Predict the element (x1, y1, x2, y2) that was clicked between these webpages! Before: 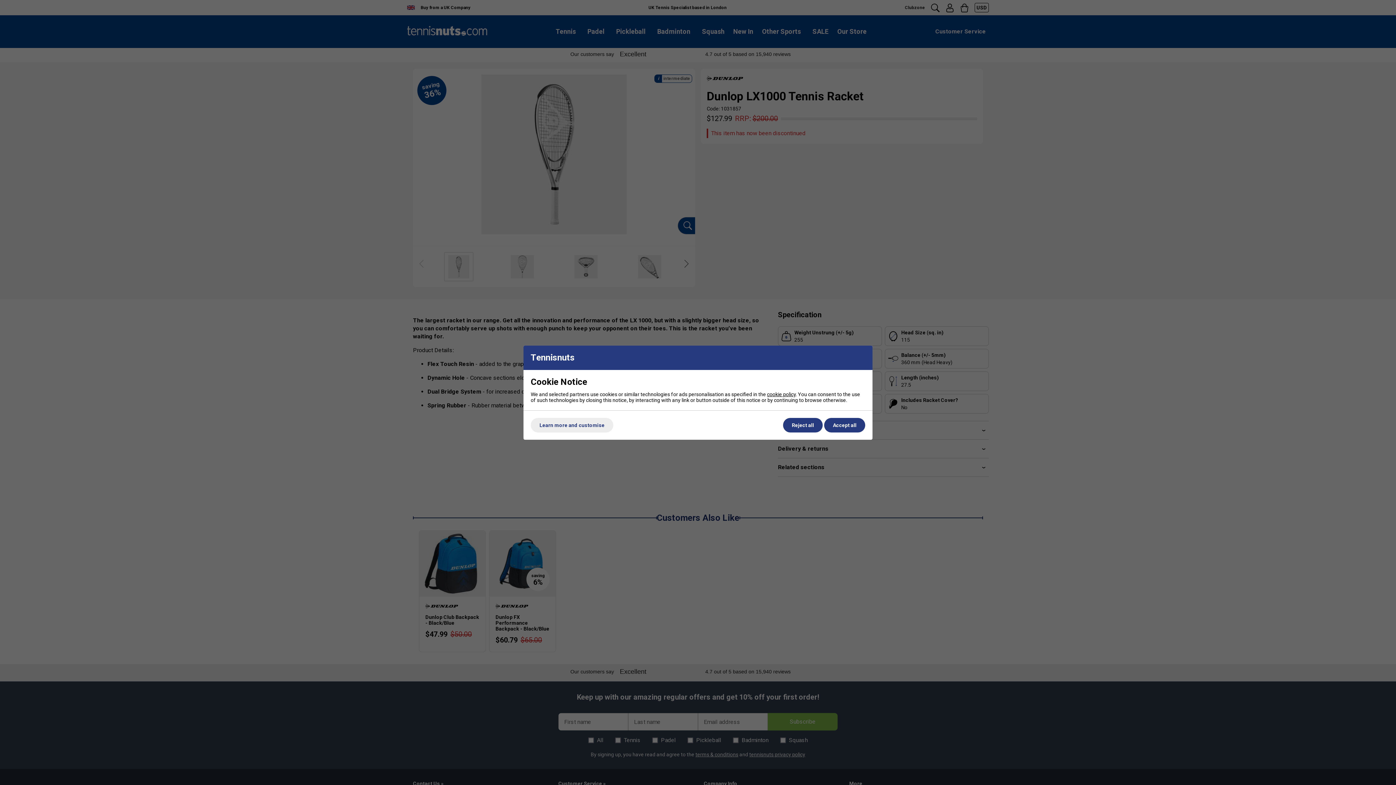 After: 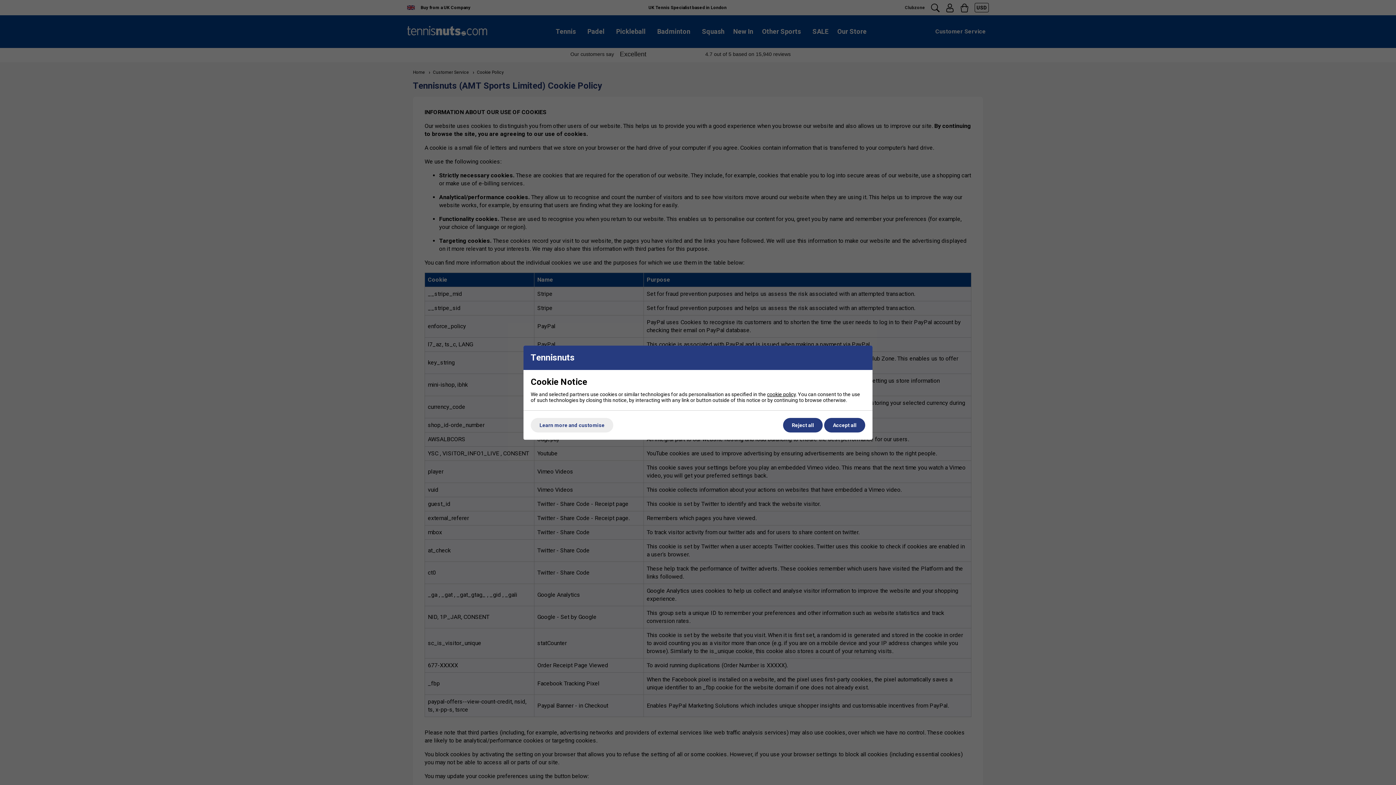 Action: label: cookie policy bbox: (767, 391, 796, 397)